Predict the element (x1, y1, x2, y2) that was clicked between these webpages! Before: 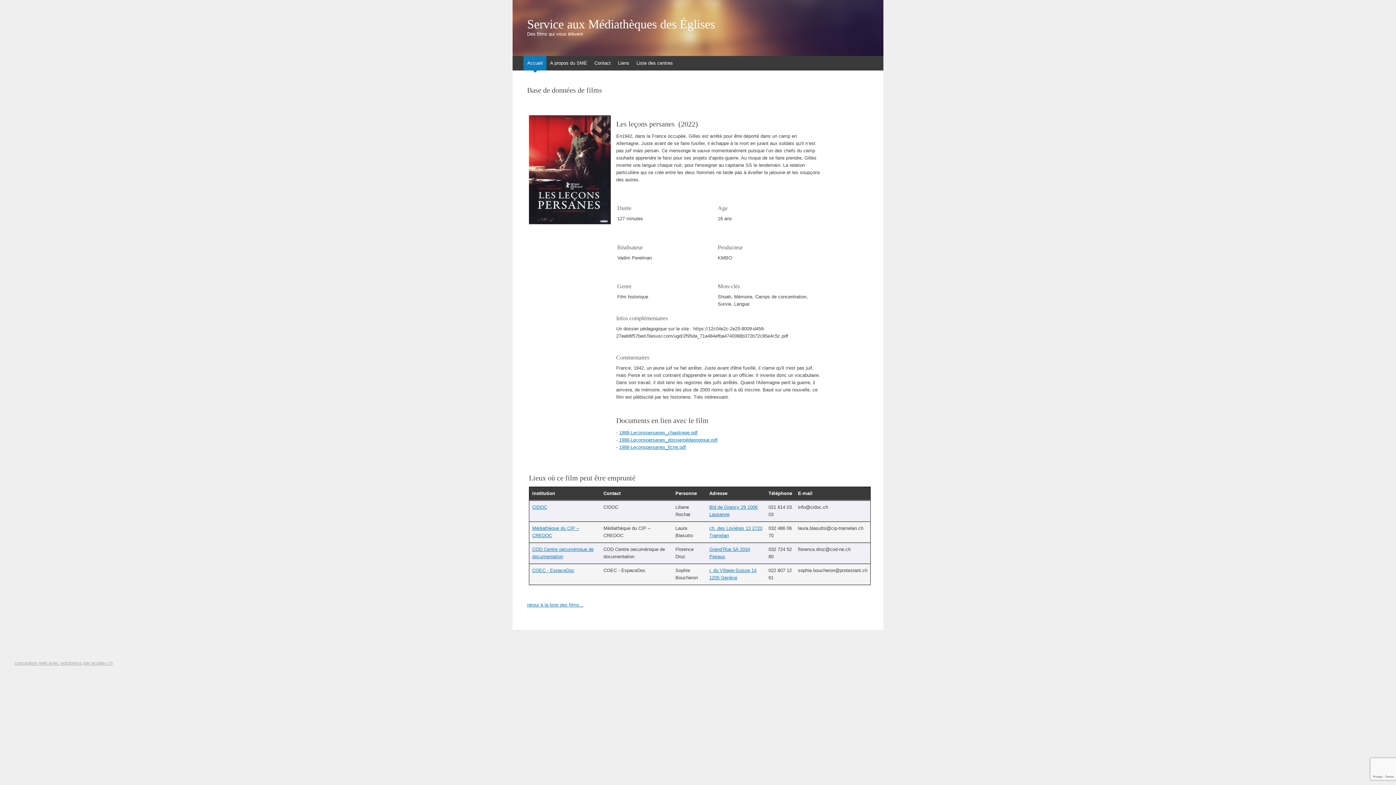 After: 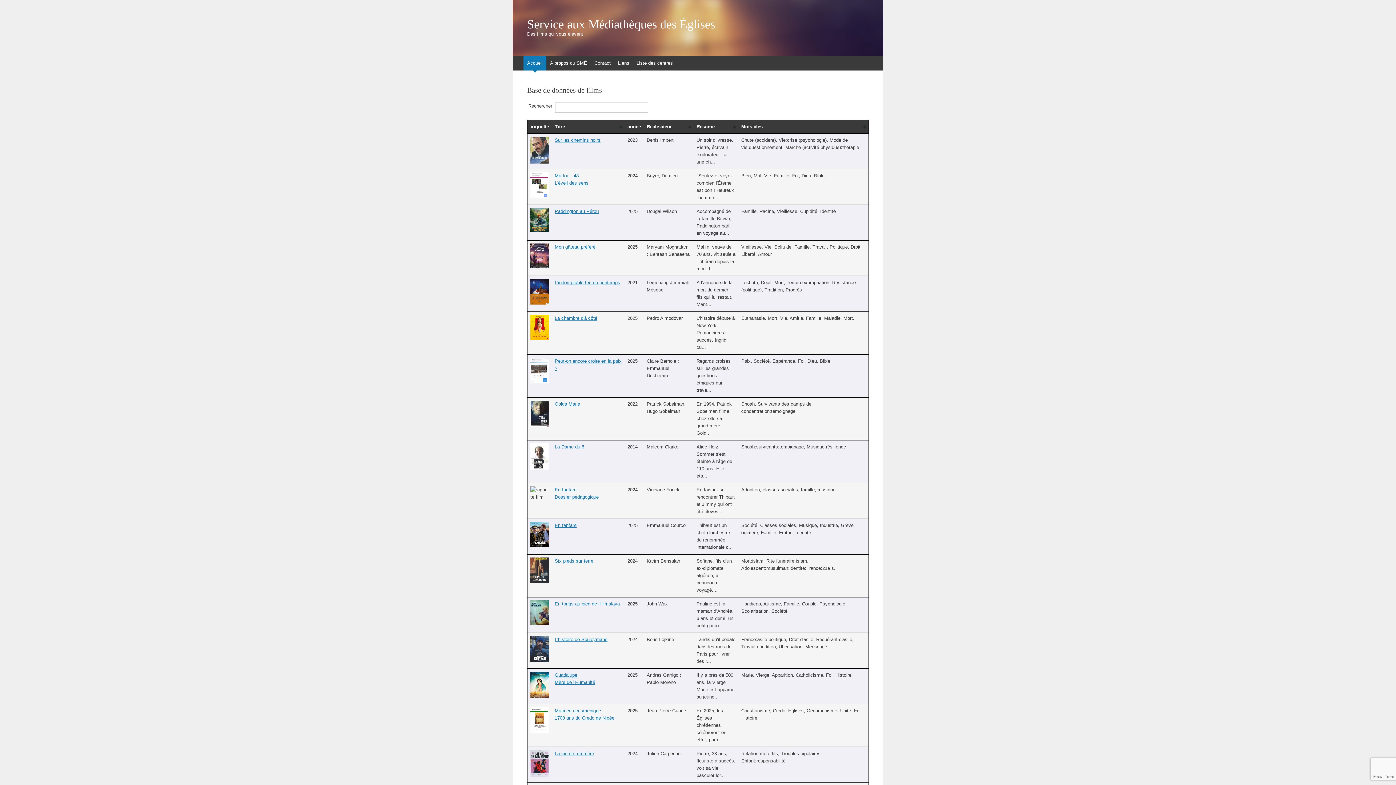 Action: bbox: (523, 56, 546, 70) label: Accueil